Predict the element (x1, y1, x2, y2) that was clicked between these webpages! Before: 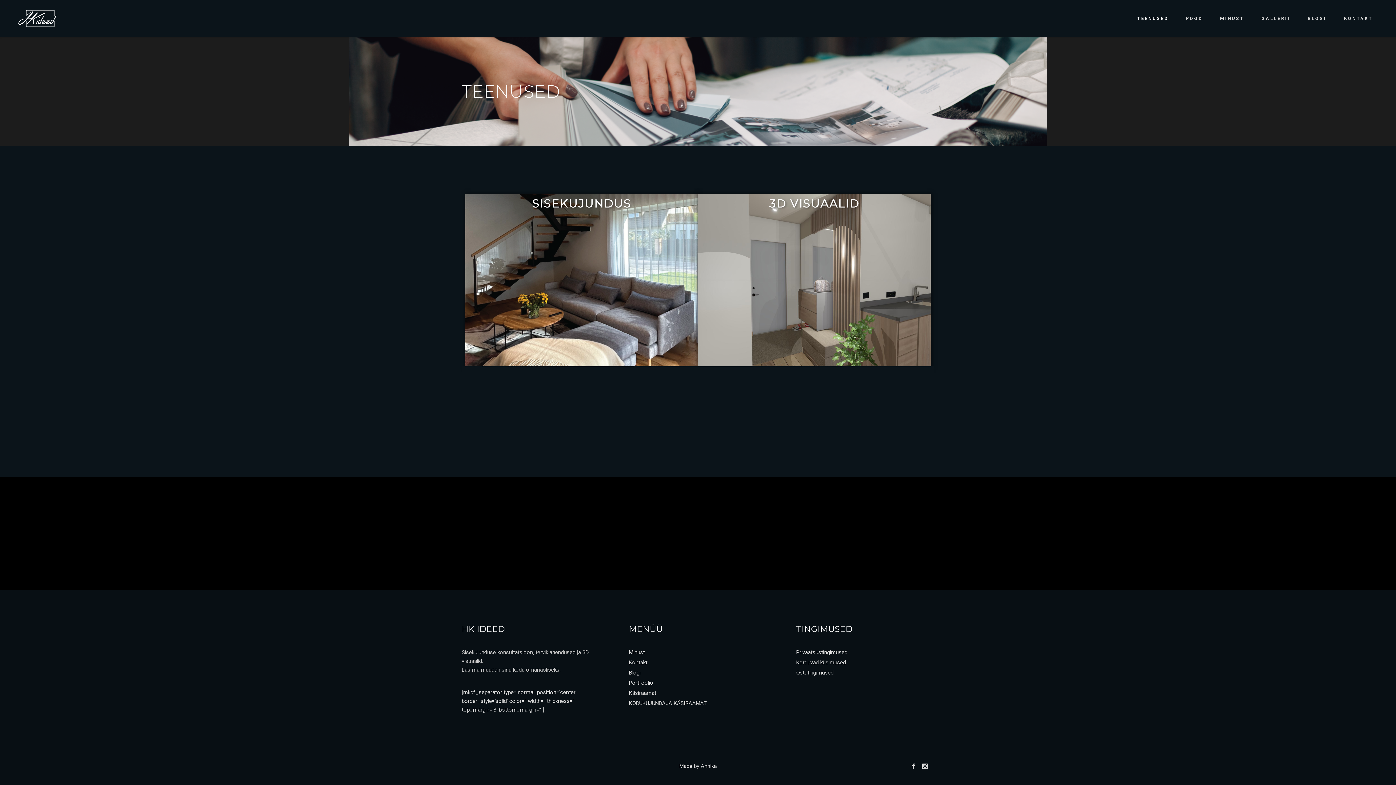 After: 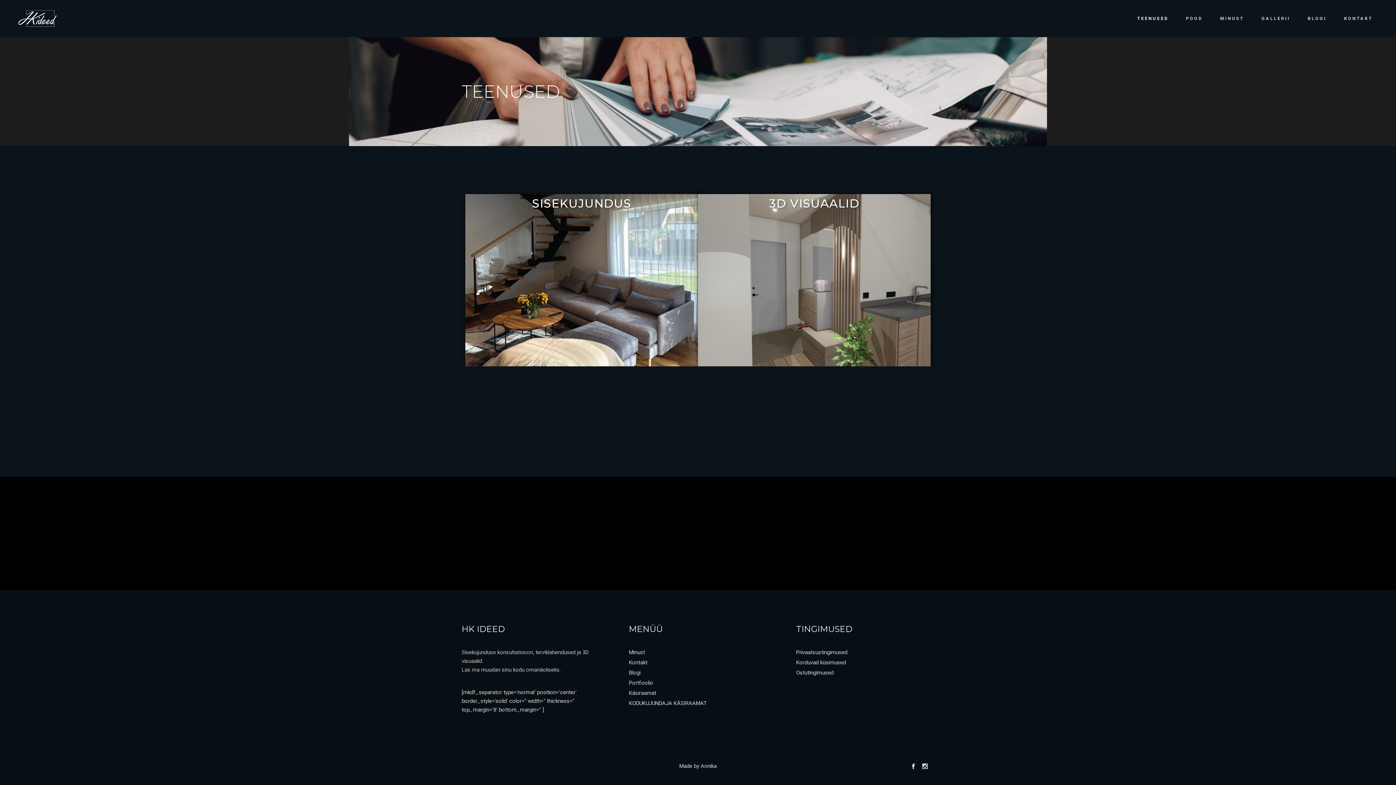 Action: bbox: (910, 762, 916, 771)